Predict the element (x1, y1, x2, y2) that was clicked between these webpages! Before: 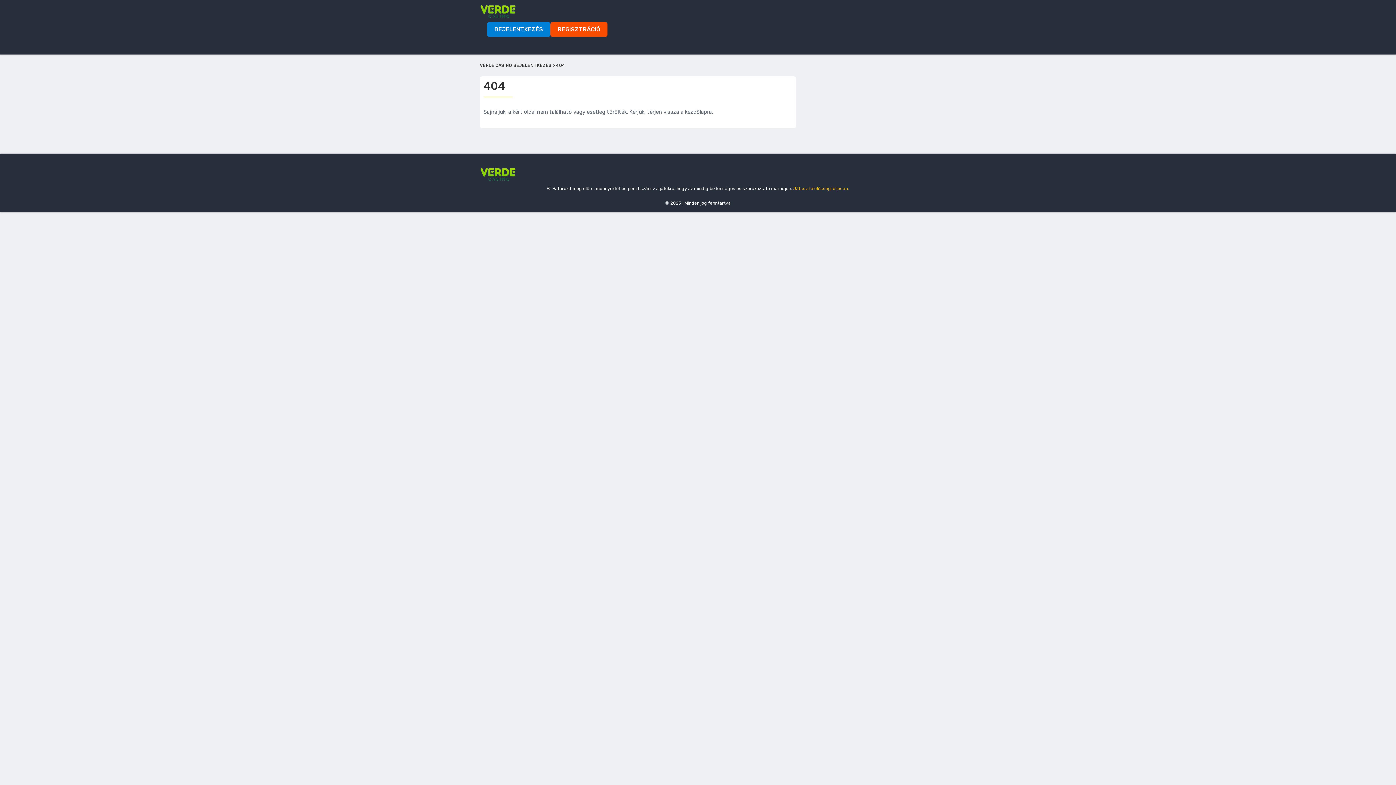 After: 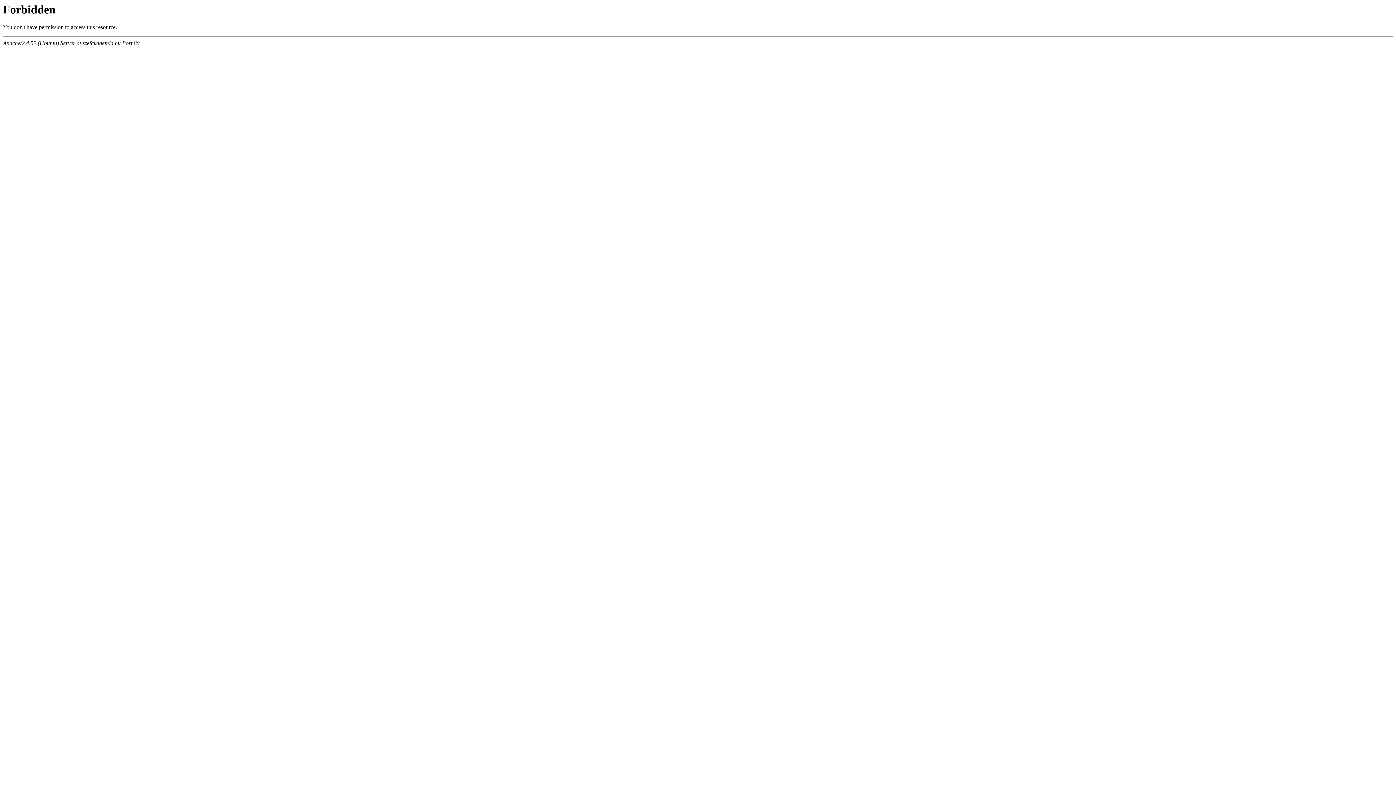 Action: bbox: (480, 15, 516, 21)